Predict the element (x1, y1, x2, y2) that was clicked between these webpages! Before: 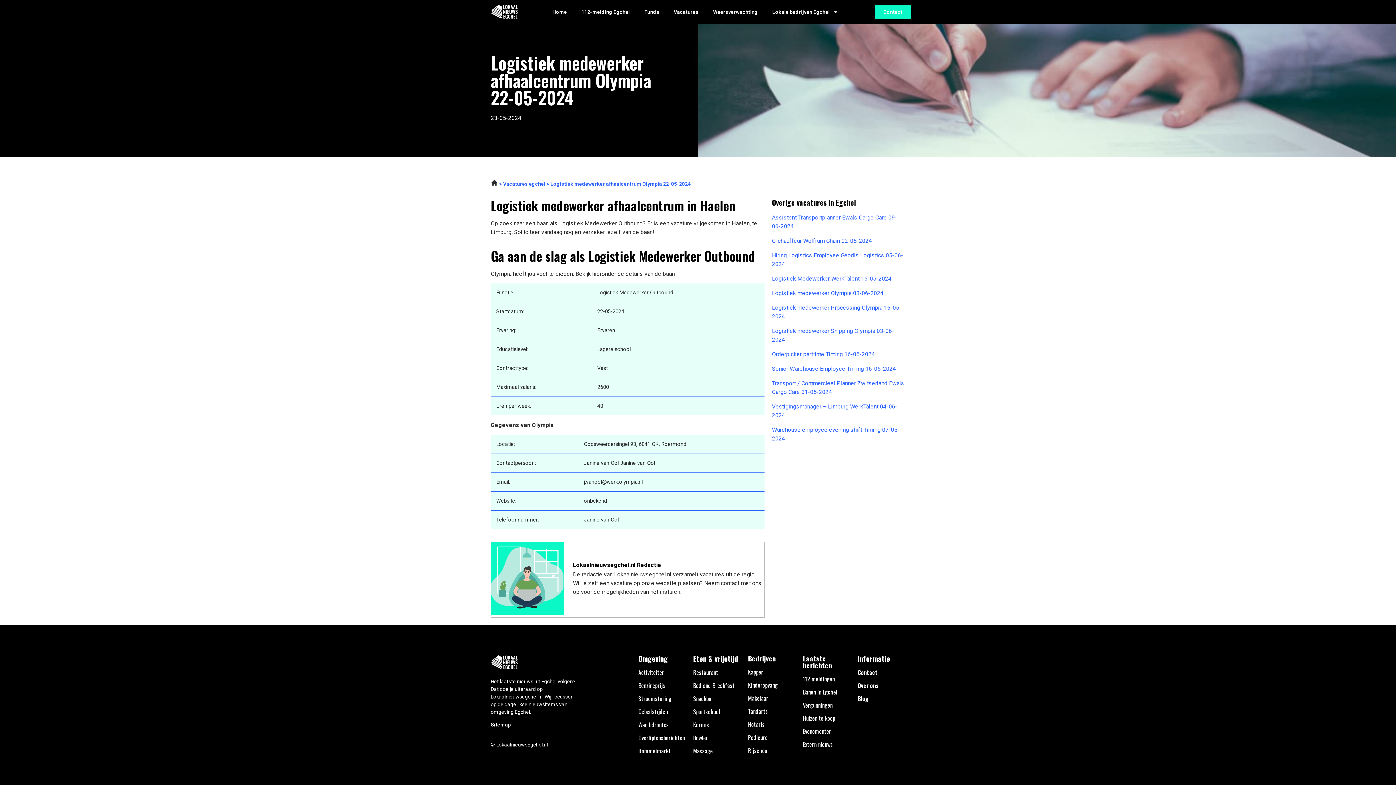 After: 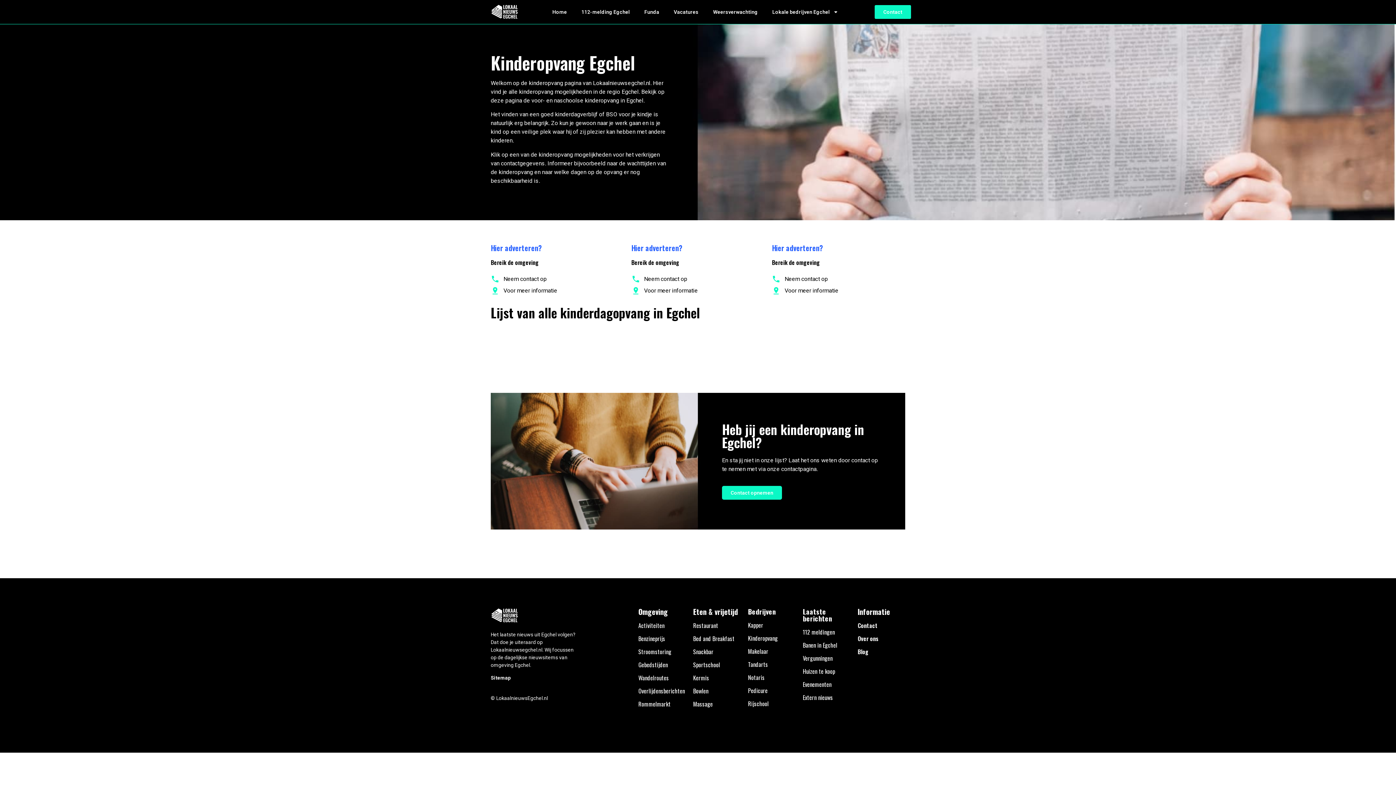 Action: bbox: (748, 680, 778, 689) label: Kinderopvang